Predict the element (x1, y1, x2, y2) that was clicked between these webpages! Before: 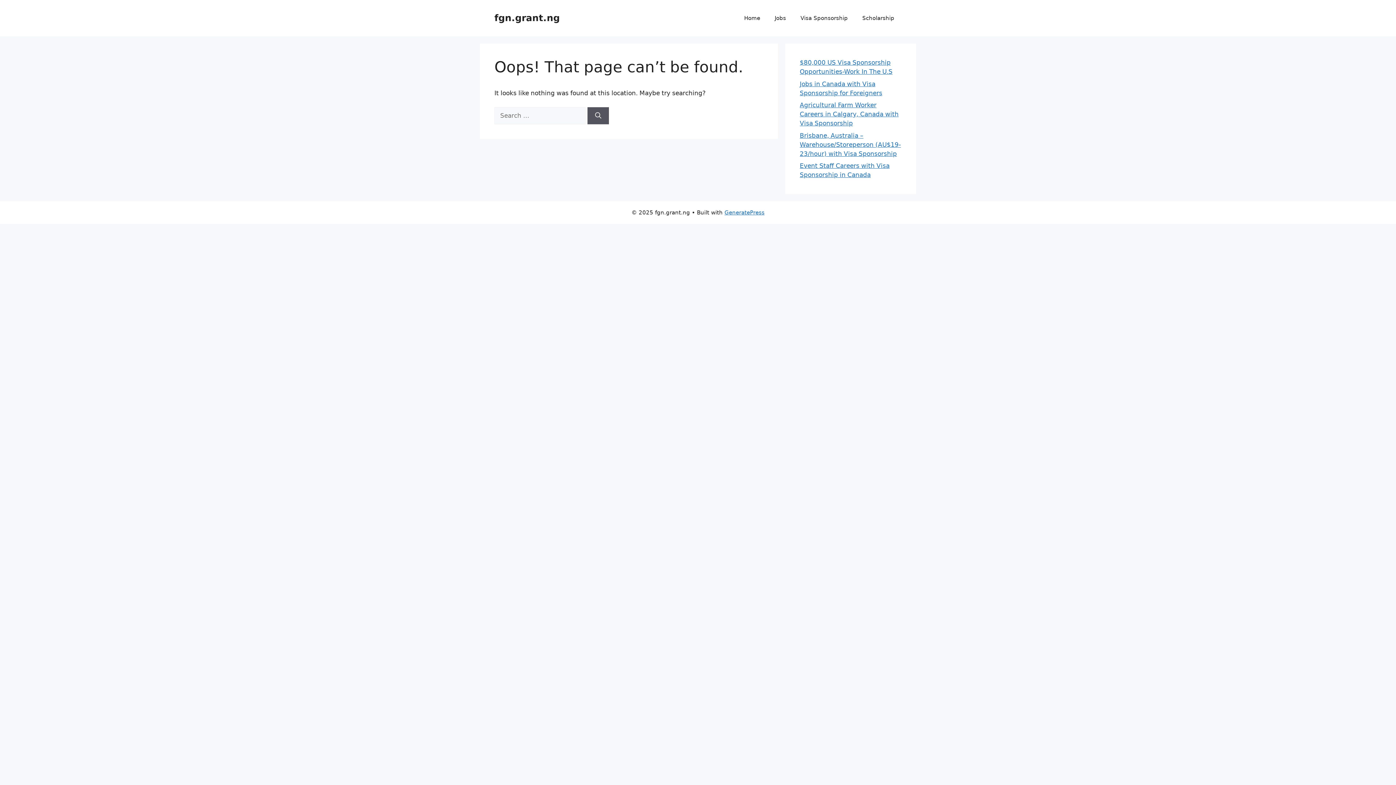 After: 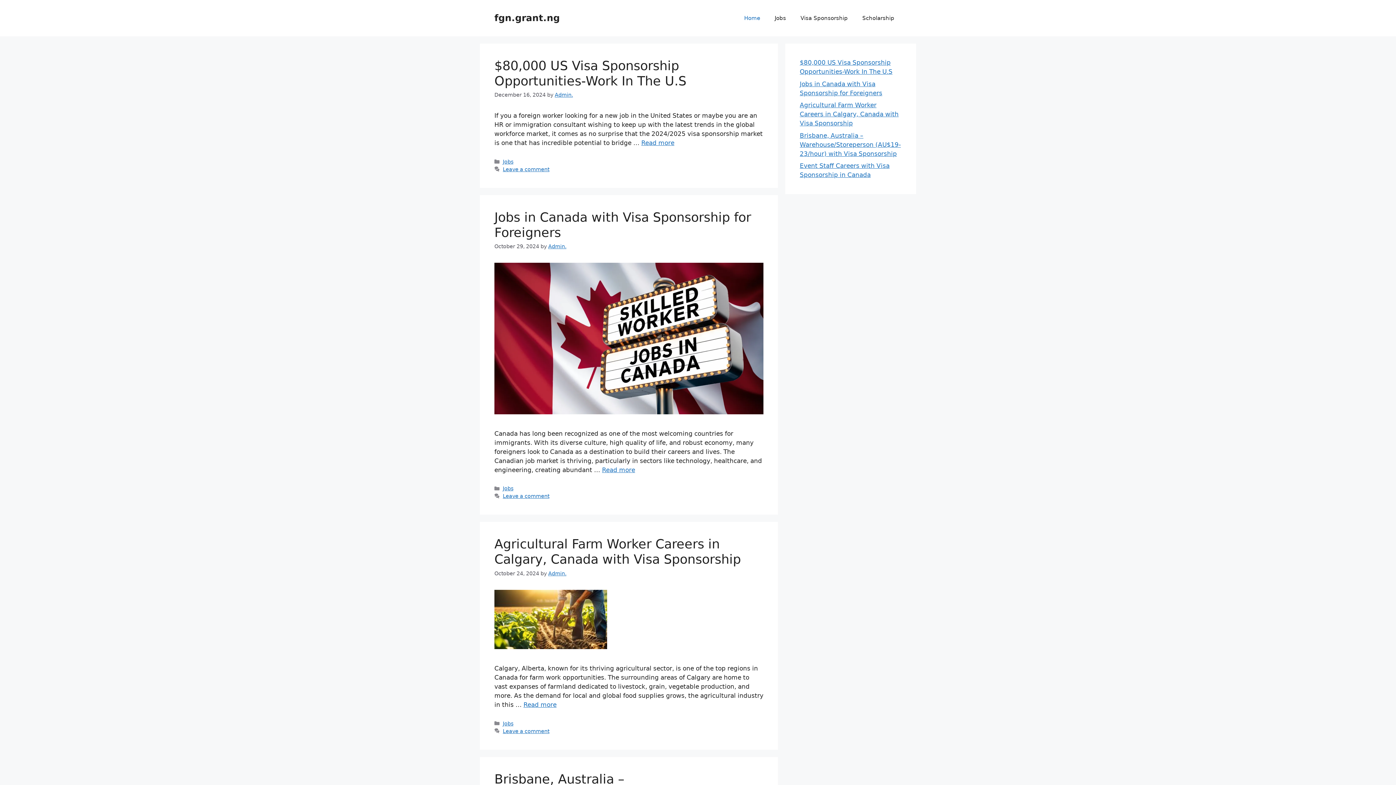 Action: label: fgn.grant.ng bbox: (494, 12, 560, 23)